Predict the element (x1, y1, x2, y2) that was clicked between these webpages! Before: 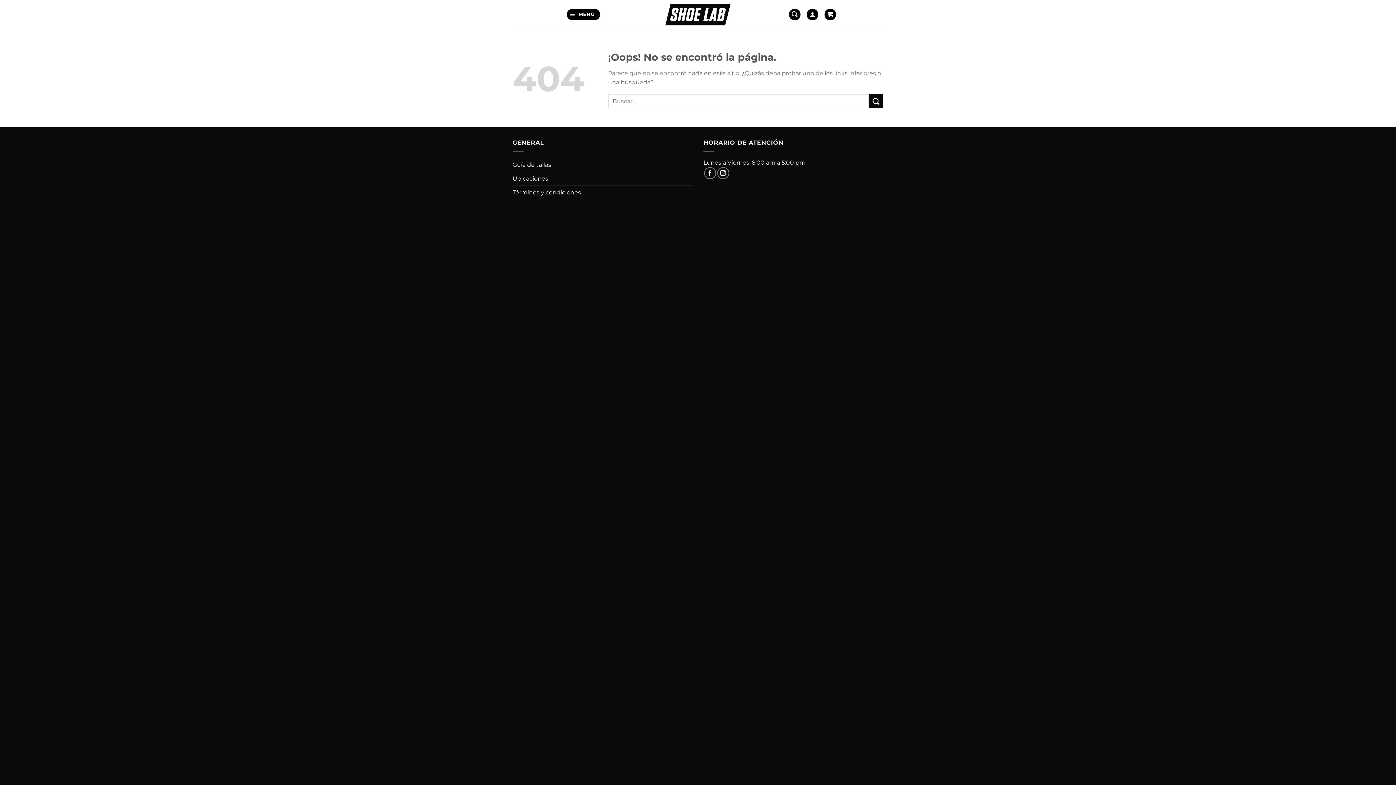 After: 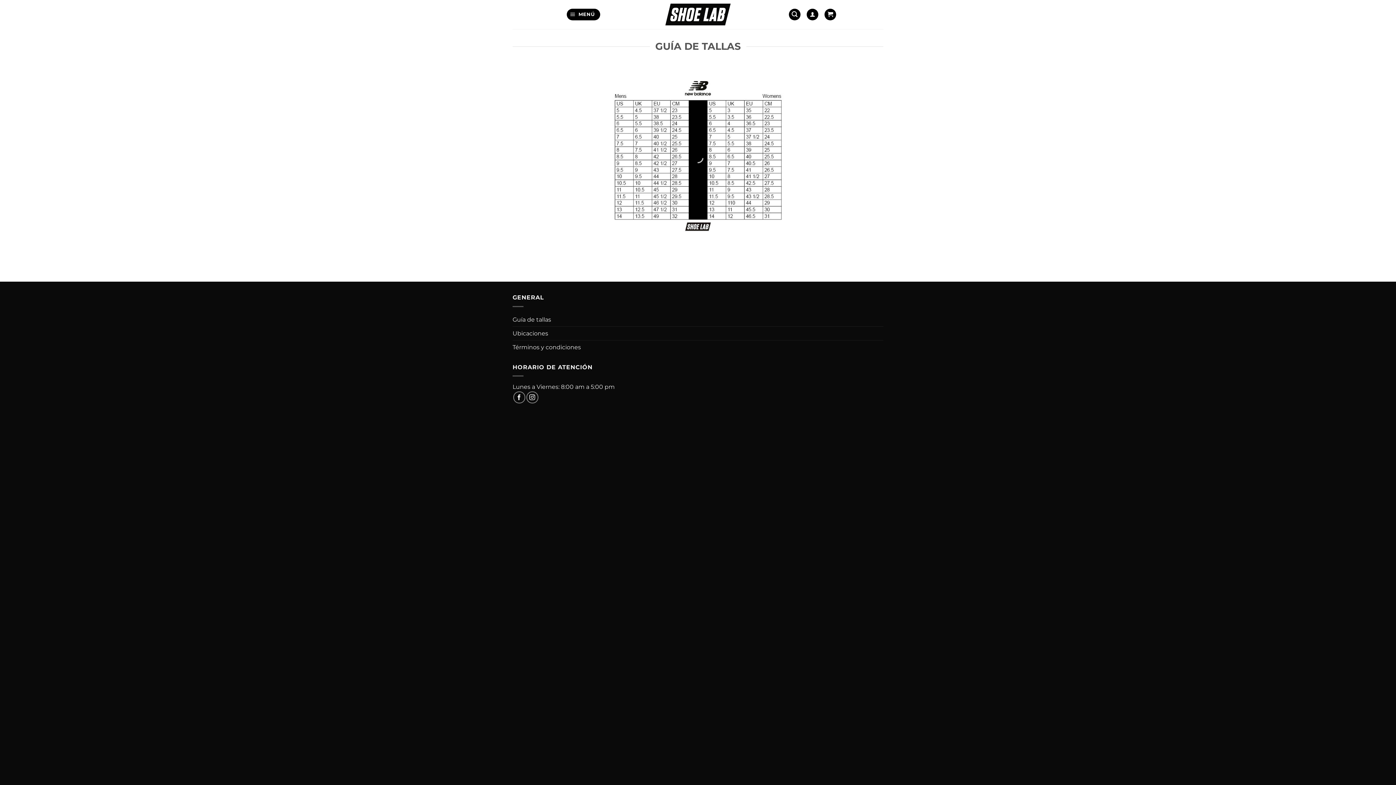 Action: label: Guía de tallas bbox: (512, 158, 551, 171)